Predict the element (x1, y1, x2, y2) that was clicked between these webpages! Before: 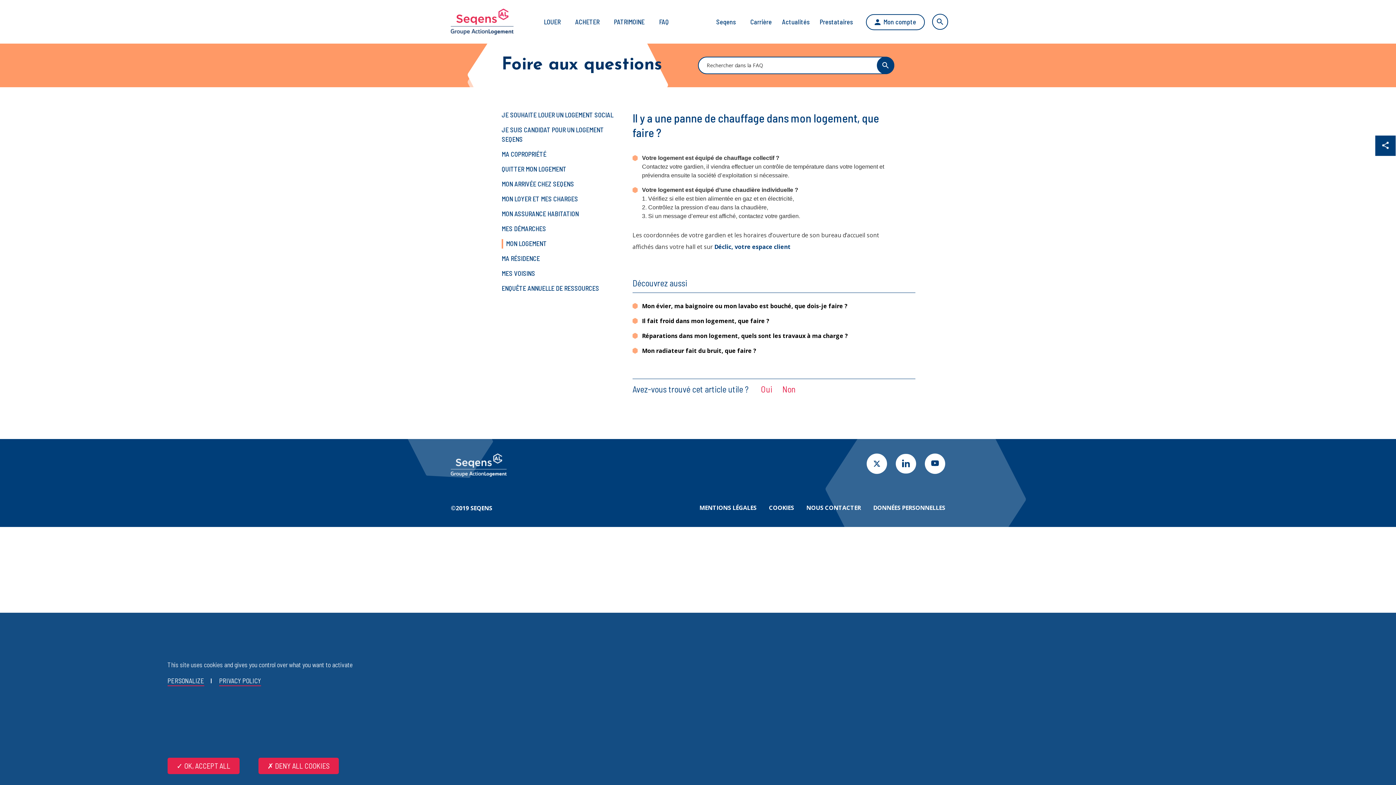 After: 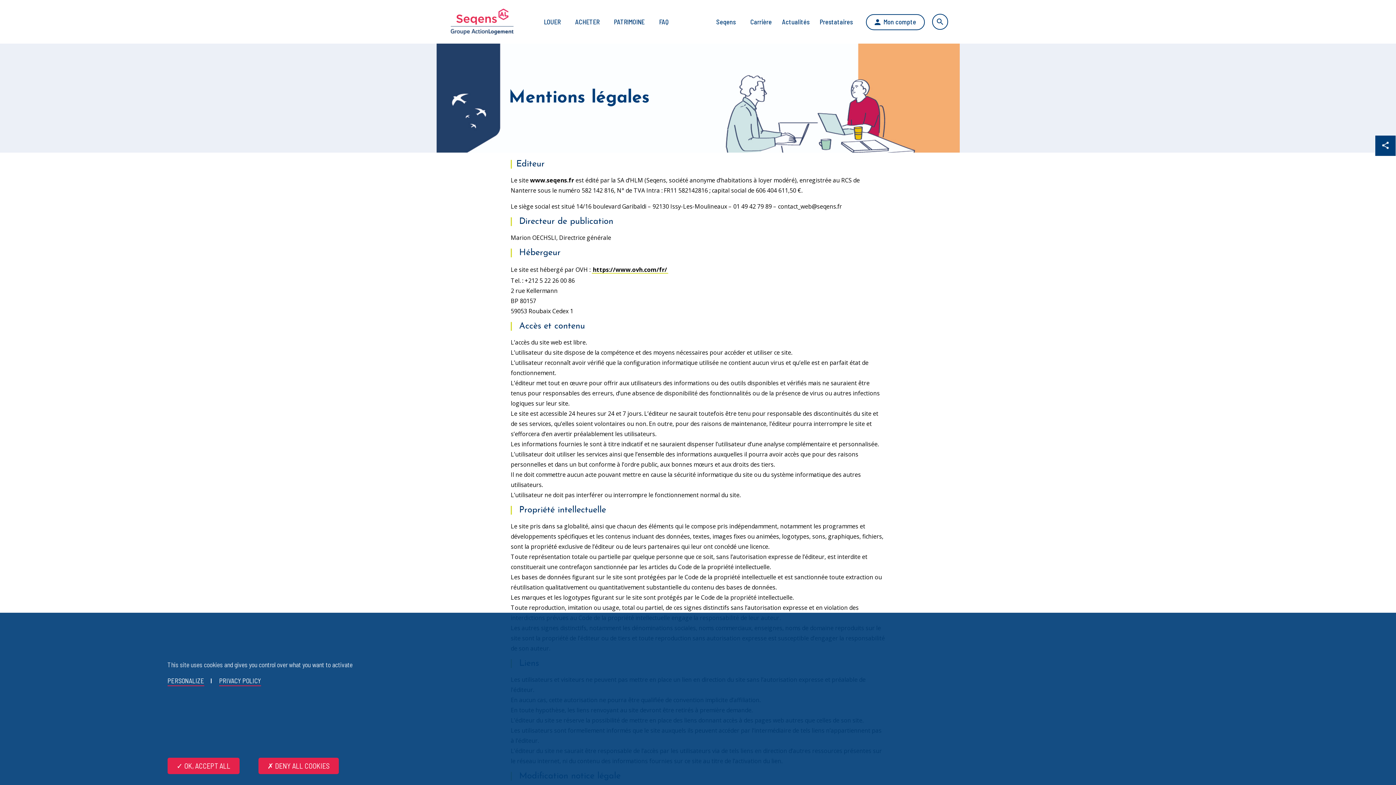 Action: bbox: (699, 504, 756, 512) label: MENTIONS LÉGALES